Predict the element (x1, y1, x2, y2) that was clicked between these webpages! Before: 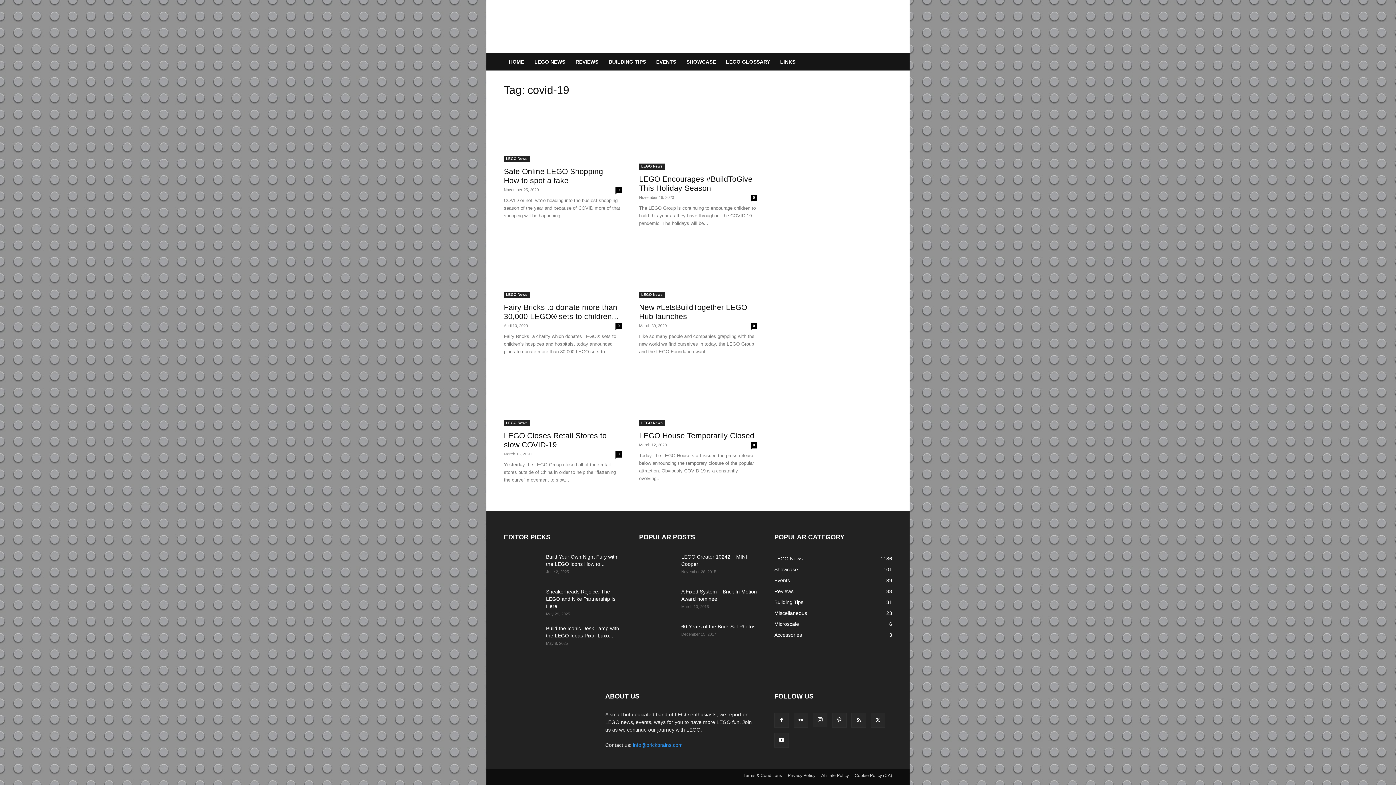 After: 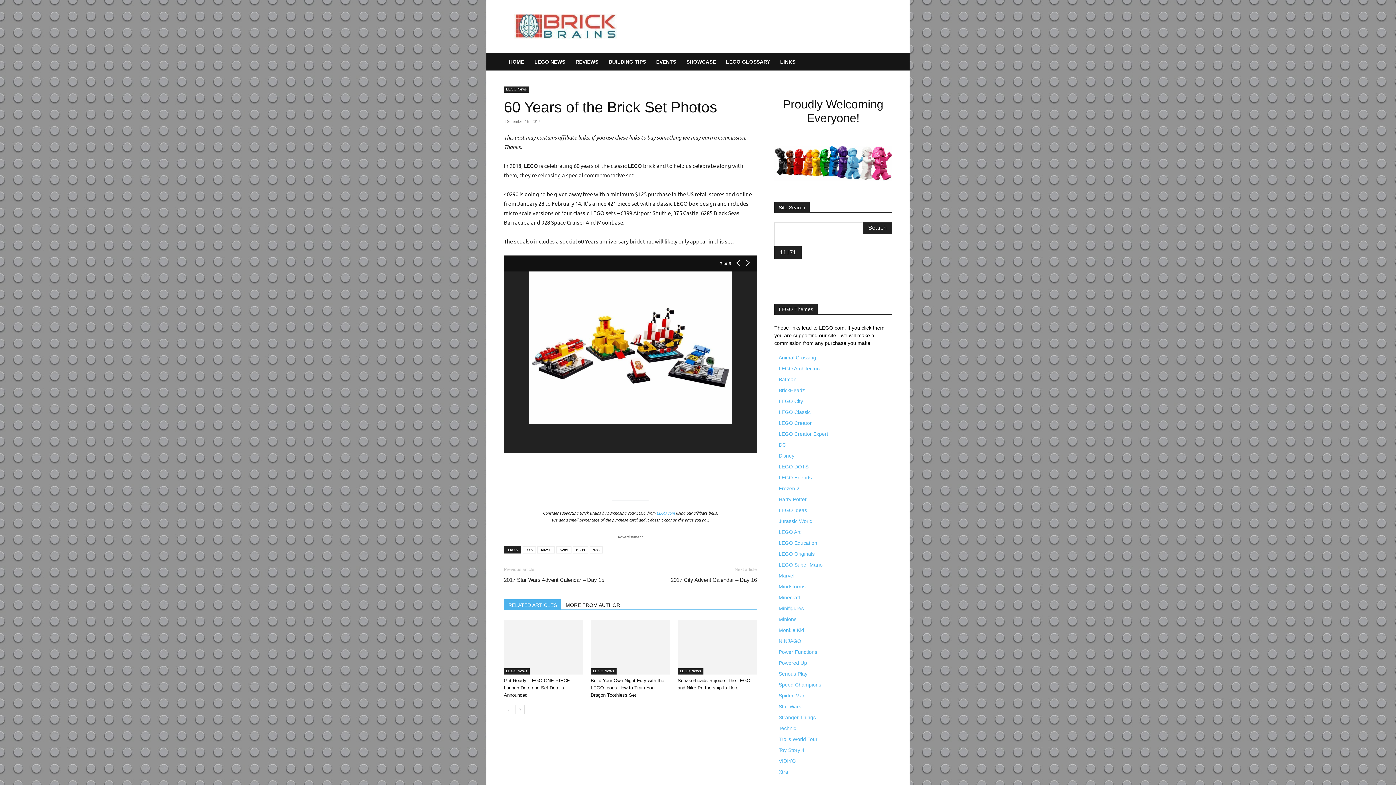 Action: bbox: (639, 623, 675, 648)